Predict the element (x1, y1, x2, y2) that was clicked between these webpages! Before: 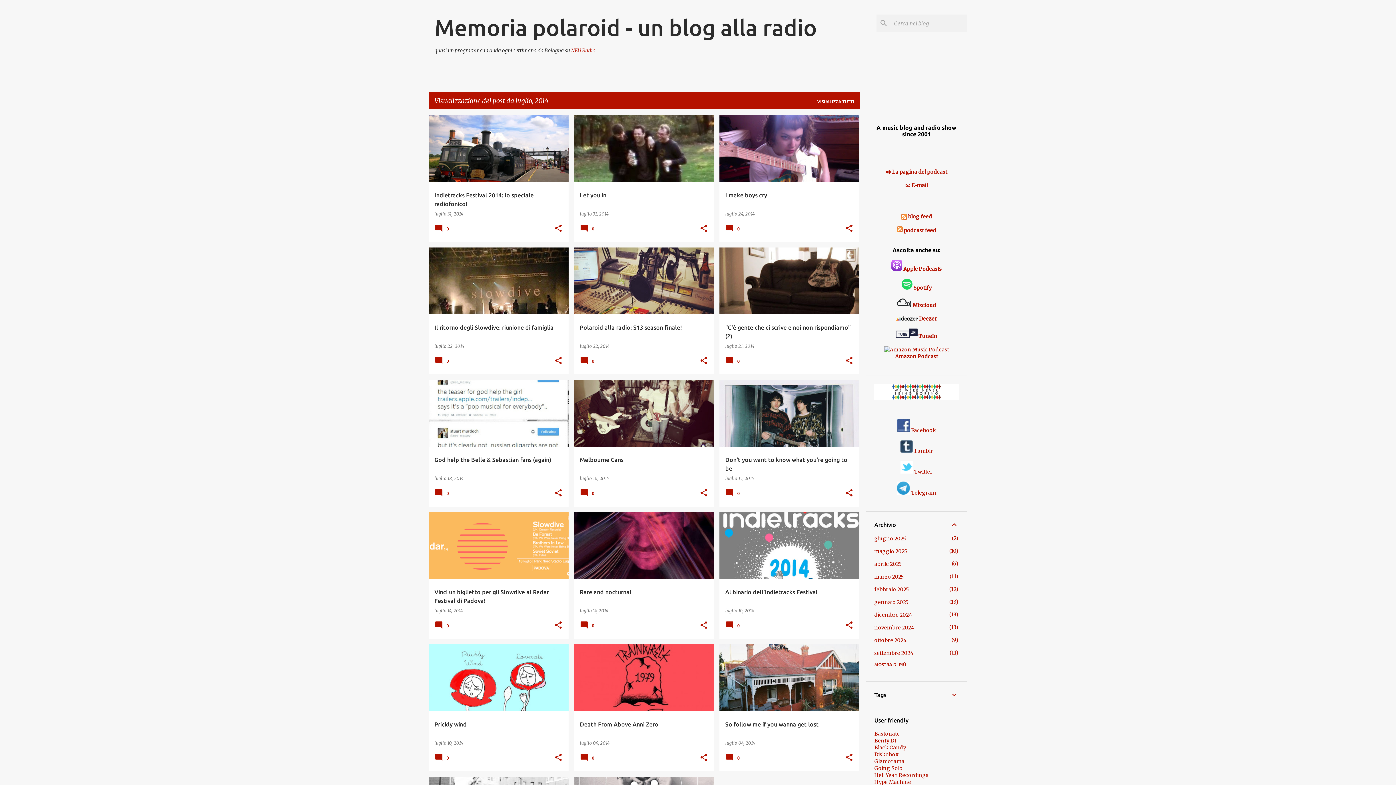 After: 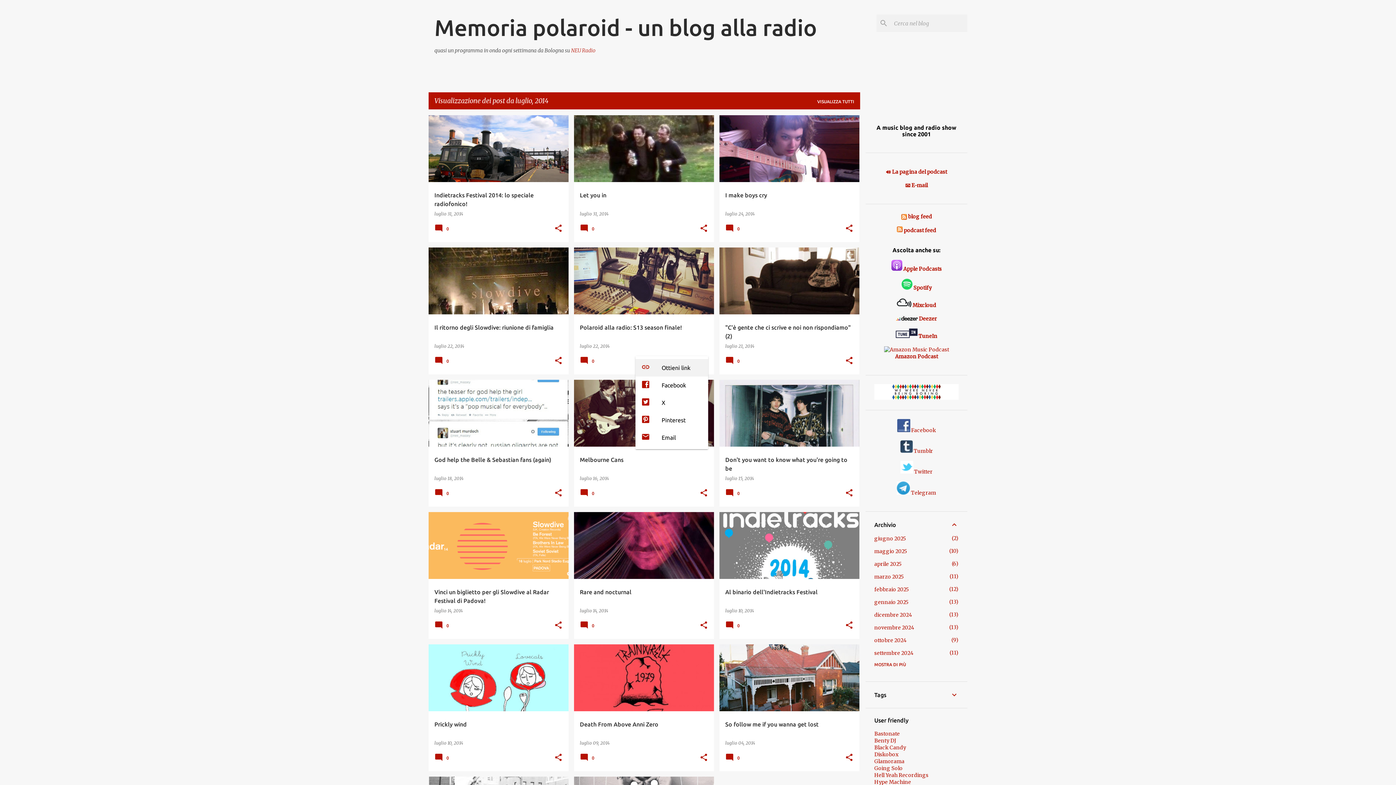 Action: bbox: (699, 356, 708, 365) label: Condividi